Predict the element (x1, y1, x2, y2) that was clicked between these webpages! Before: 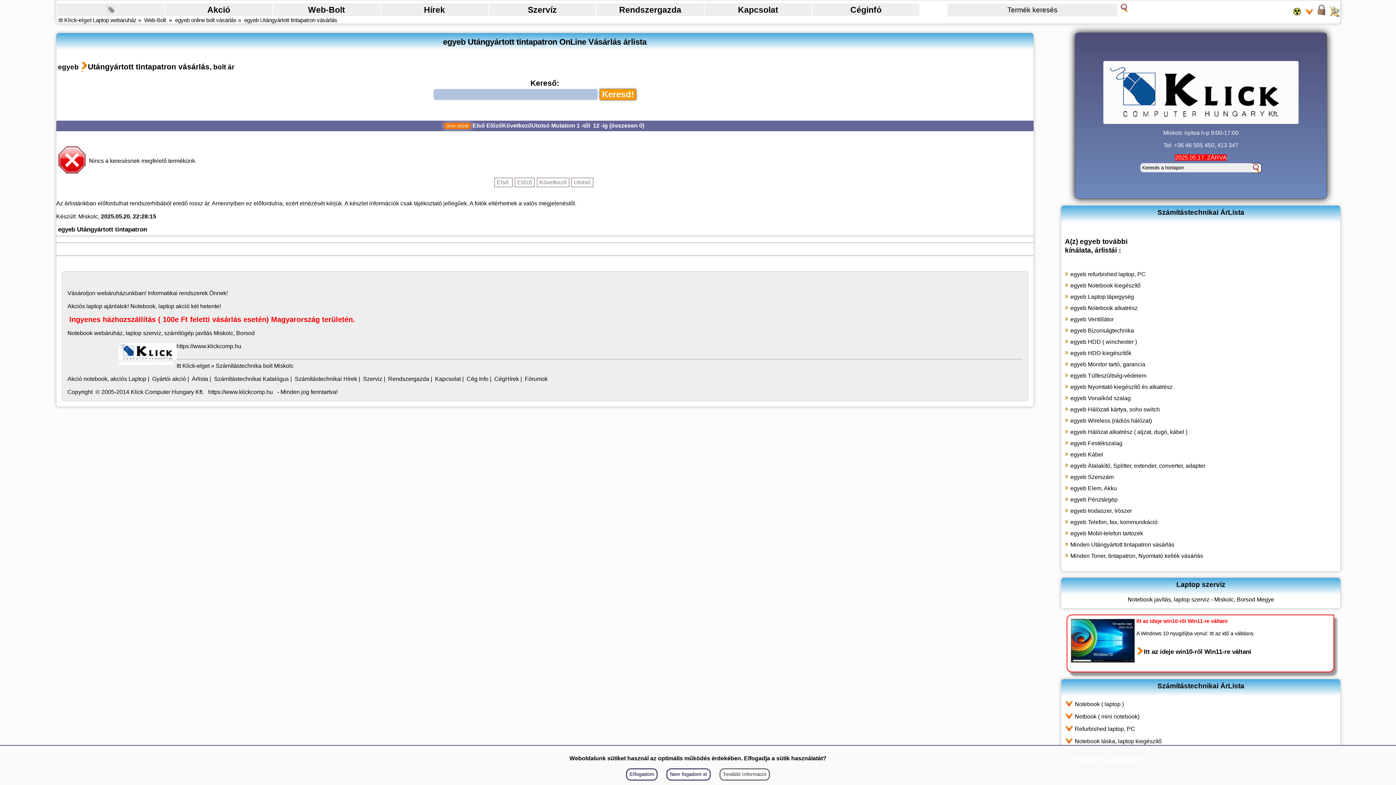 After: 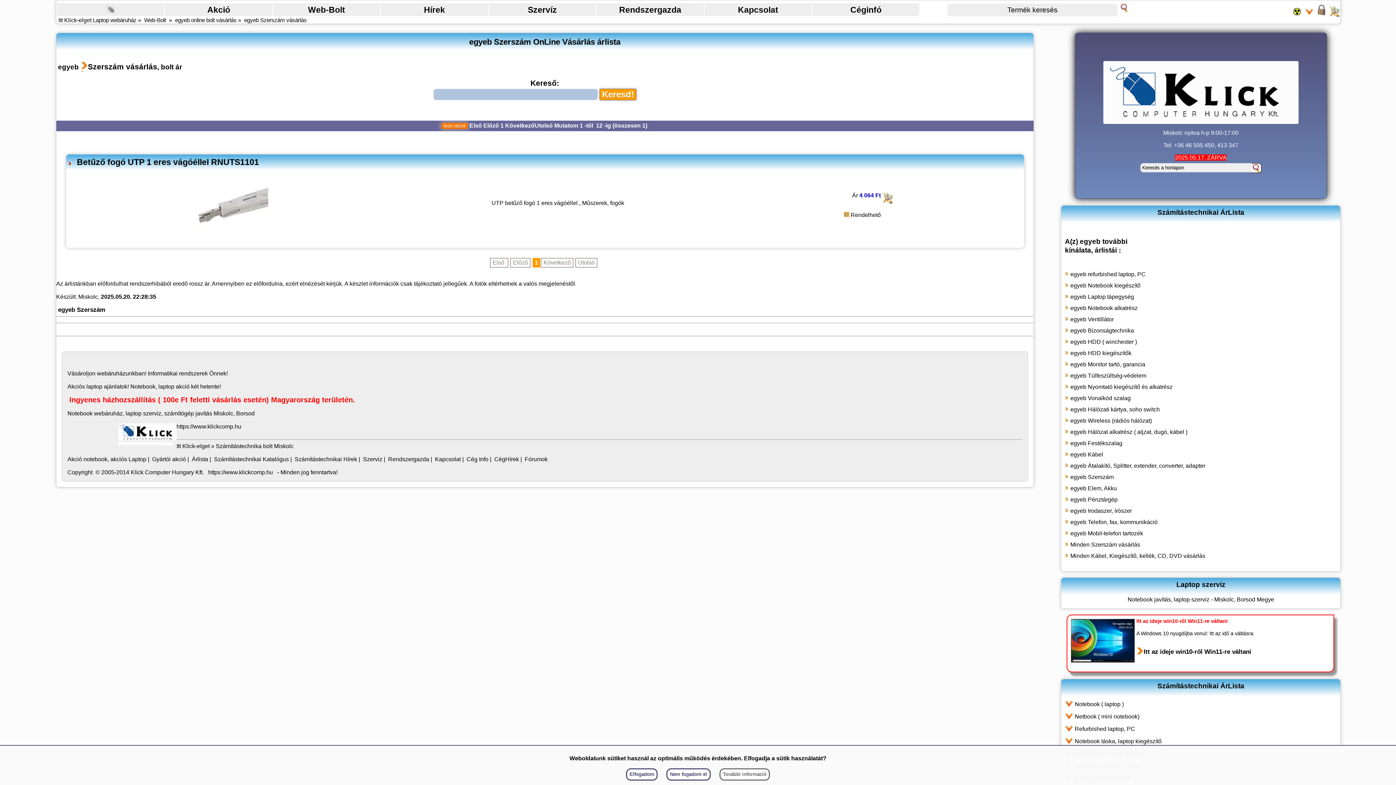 Action: label: egyeb Szerszám bbox: (1070, 474, 1113, 480)